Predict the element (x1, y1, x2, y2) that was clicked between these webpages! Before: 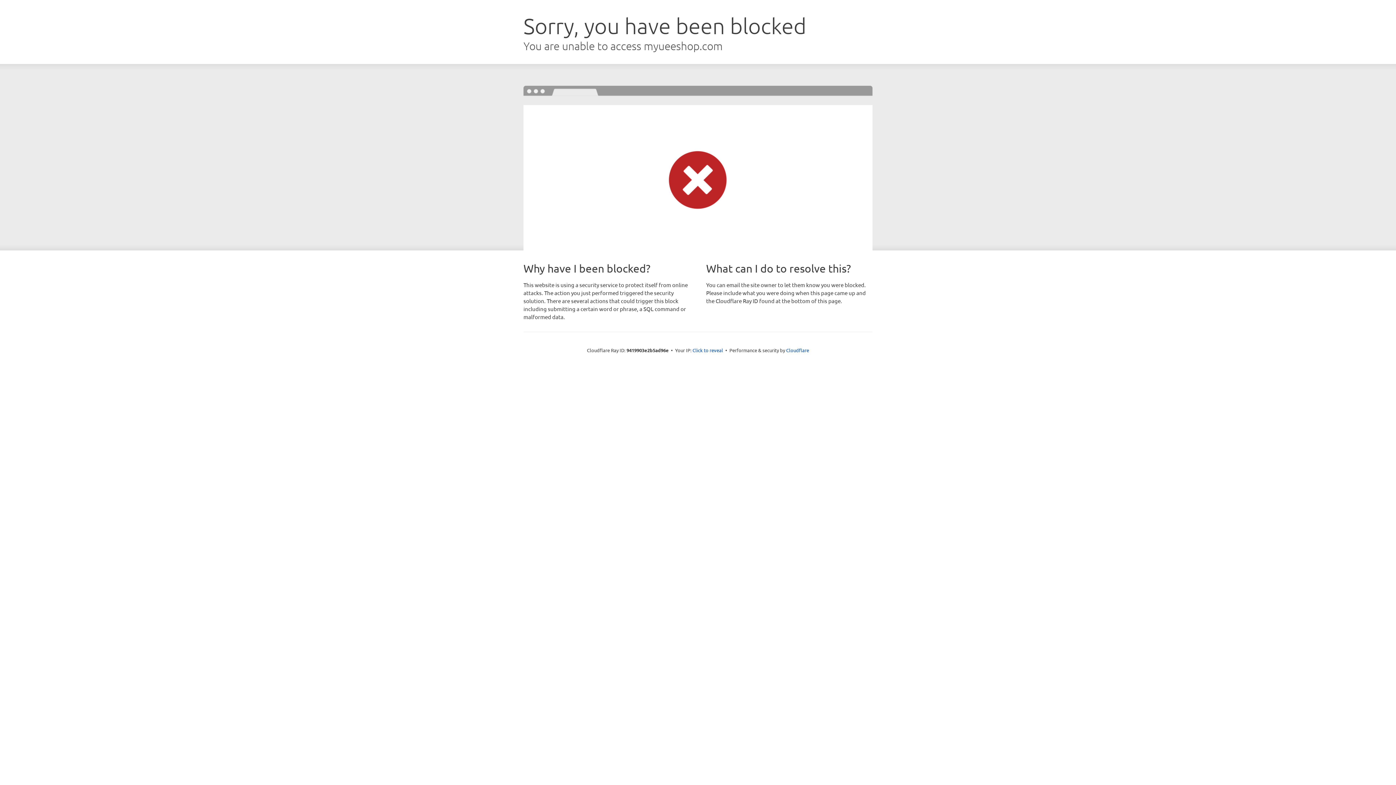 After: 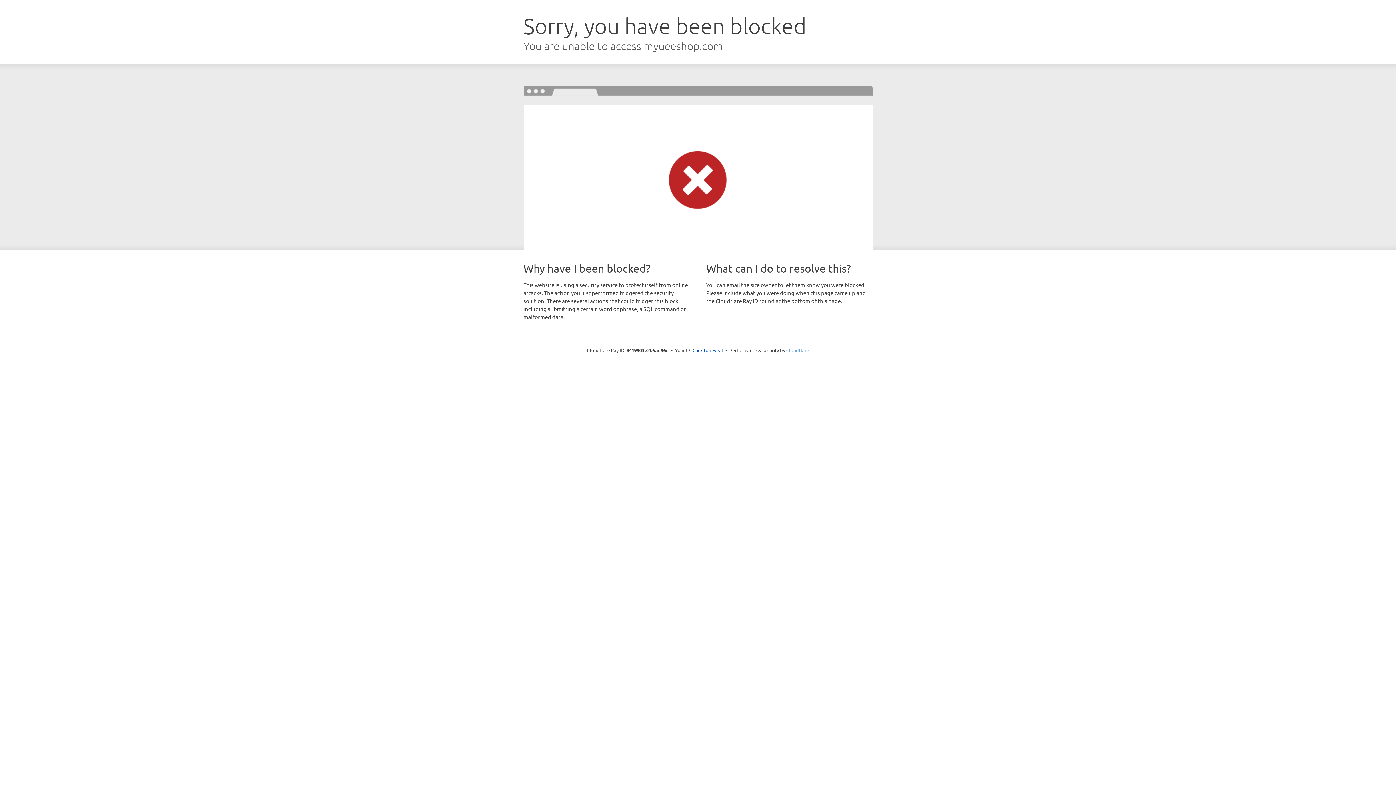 Action: label: Cloudflare bbox: (786, 347, 809, 353)